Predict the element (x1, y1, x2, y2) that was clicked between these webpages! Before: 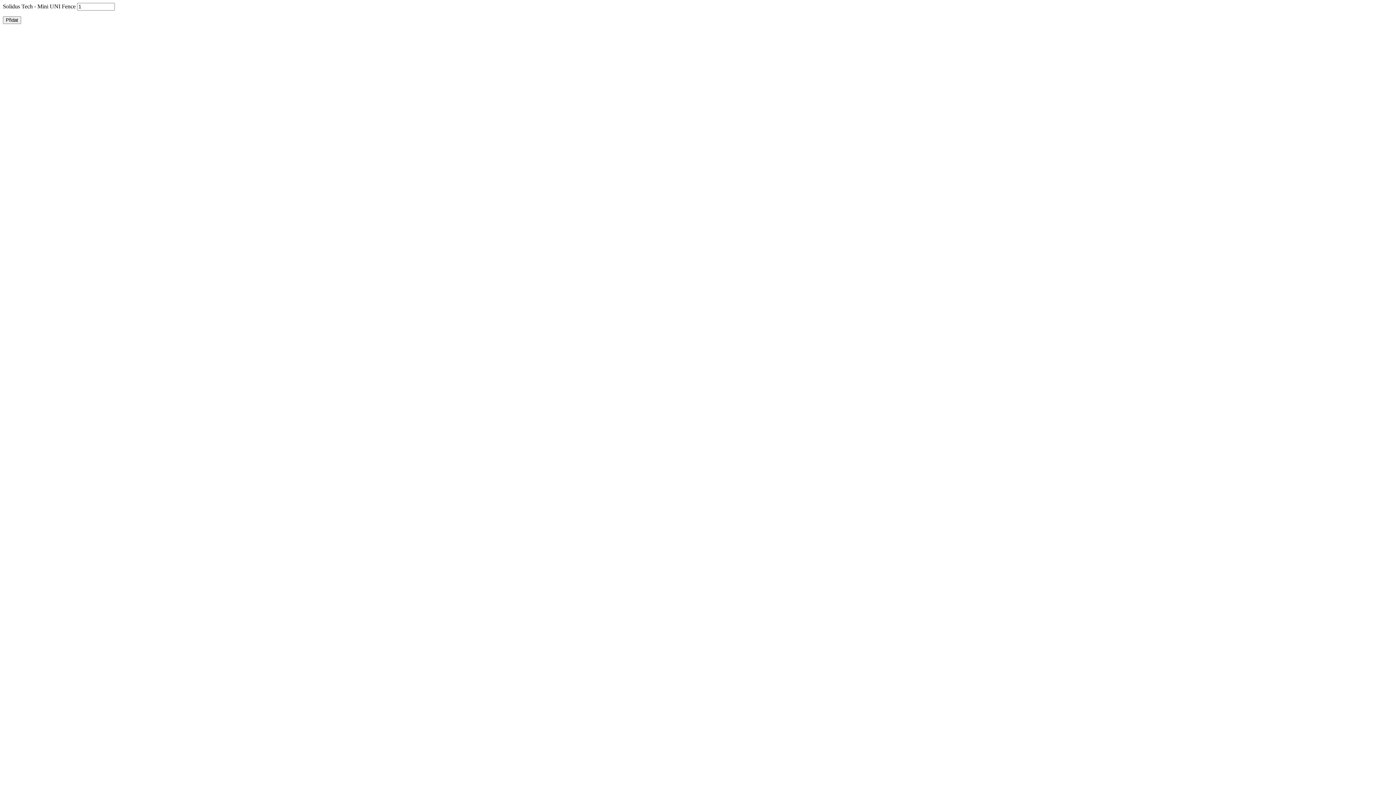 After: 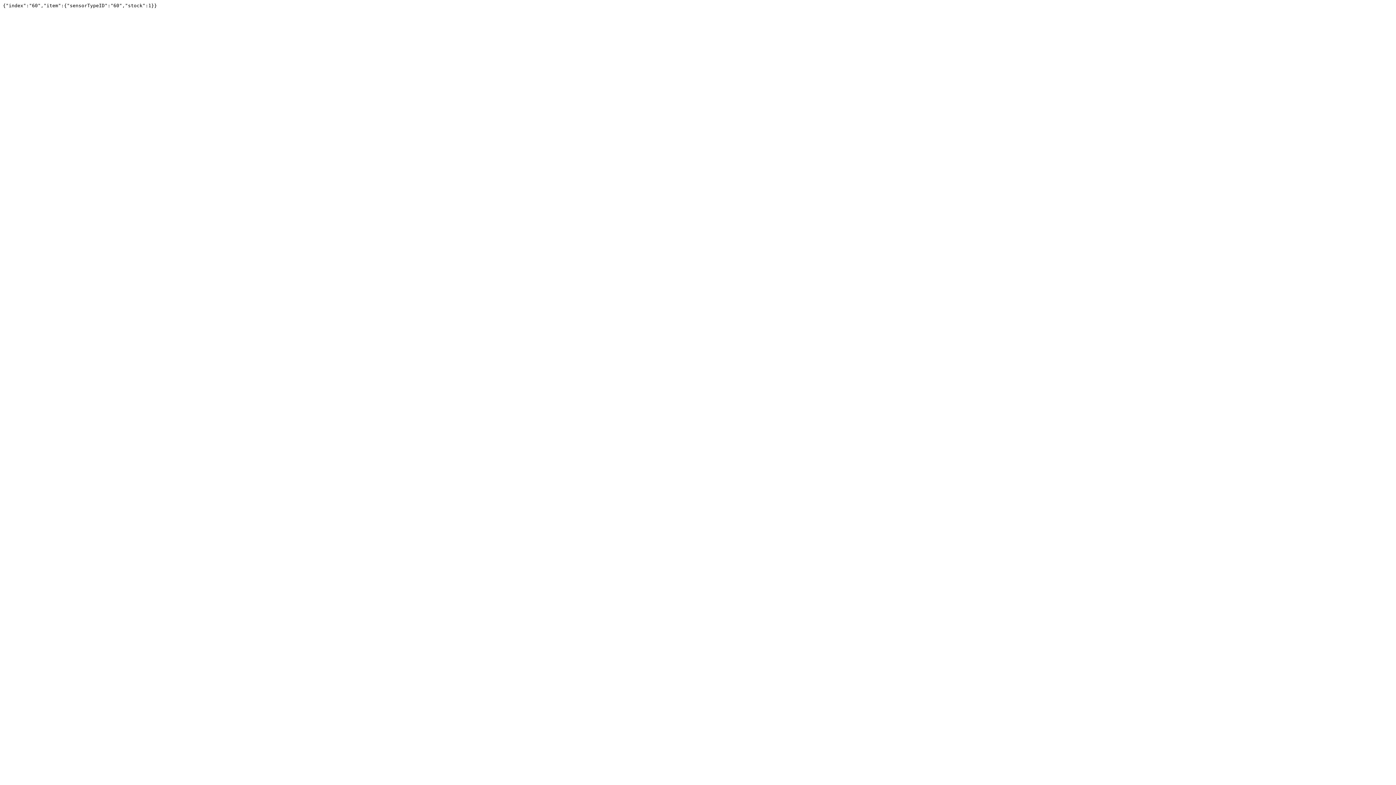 Action: label: Přidat bbox: (2, 16, 21, 24)